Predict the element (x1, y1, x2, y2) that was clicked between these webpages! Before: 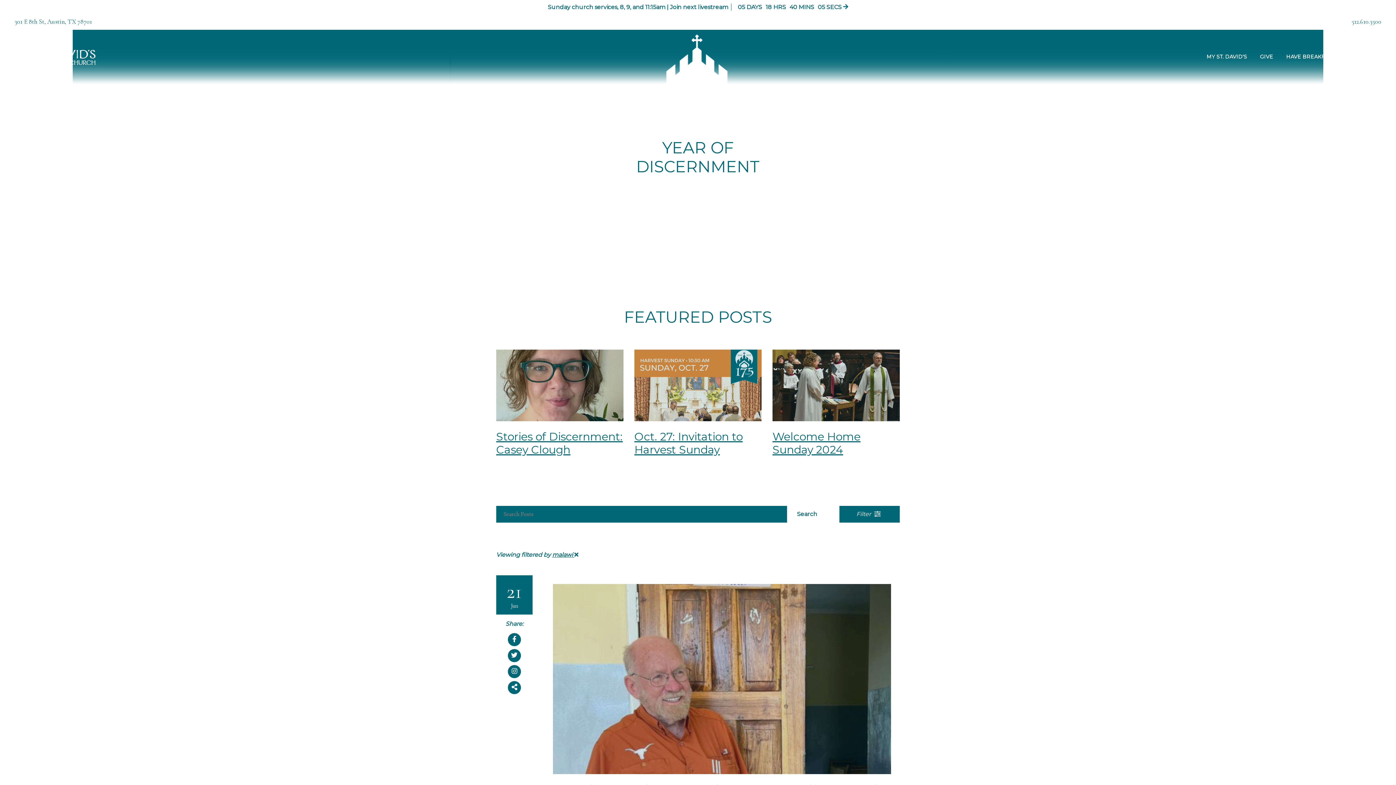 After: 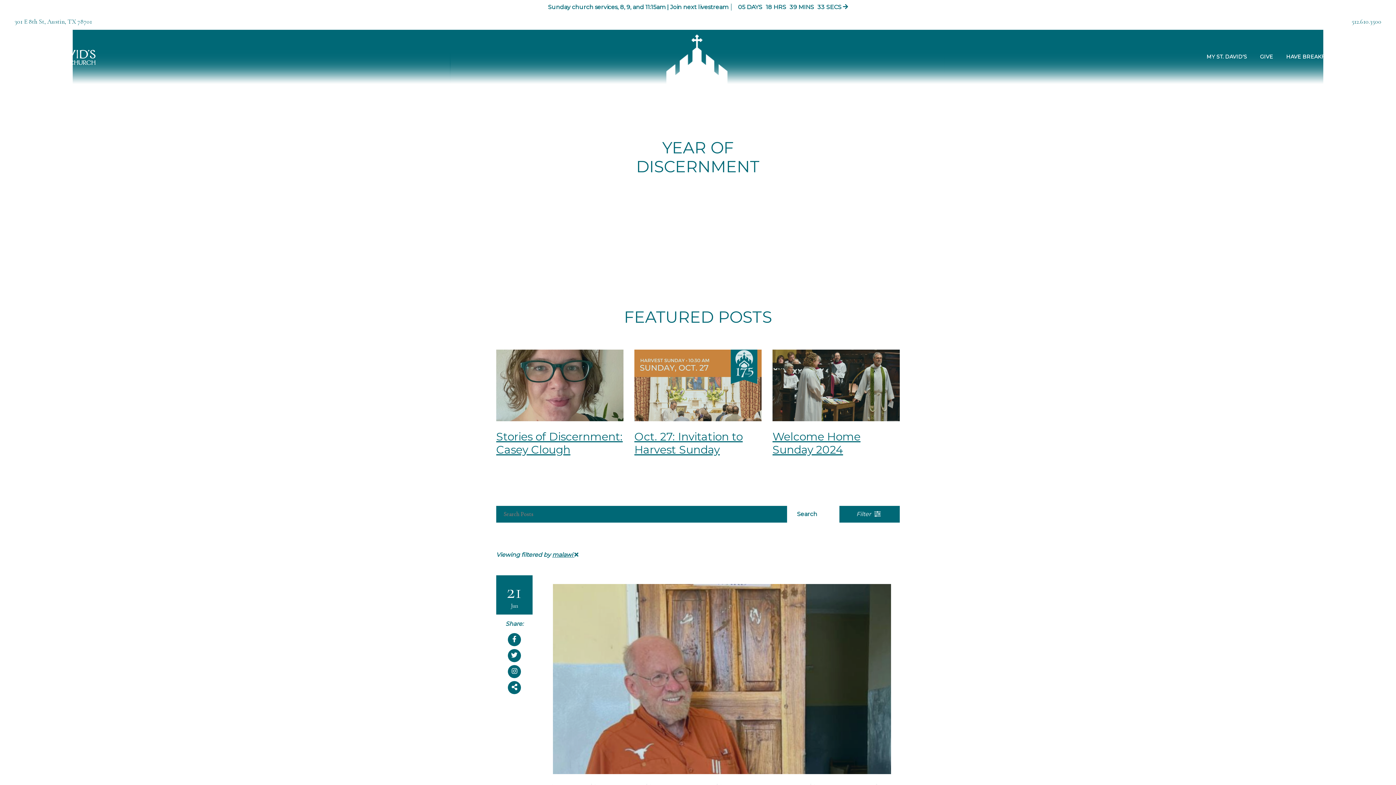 Action: bbox: (508, 681, 521, 694)